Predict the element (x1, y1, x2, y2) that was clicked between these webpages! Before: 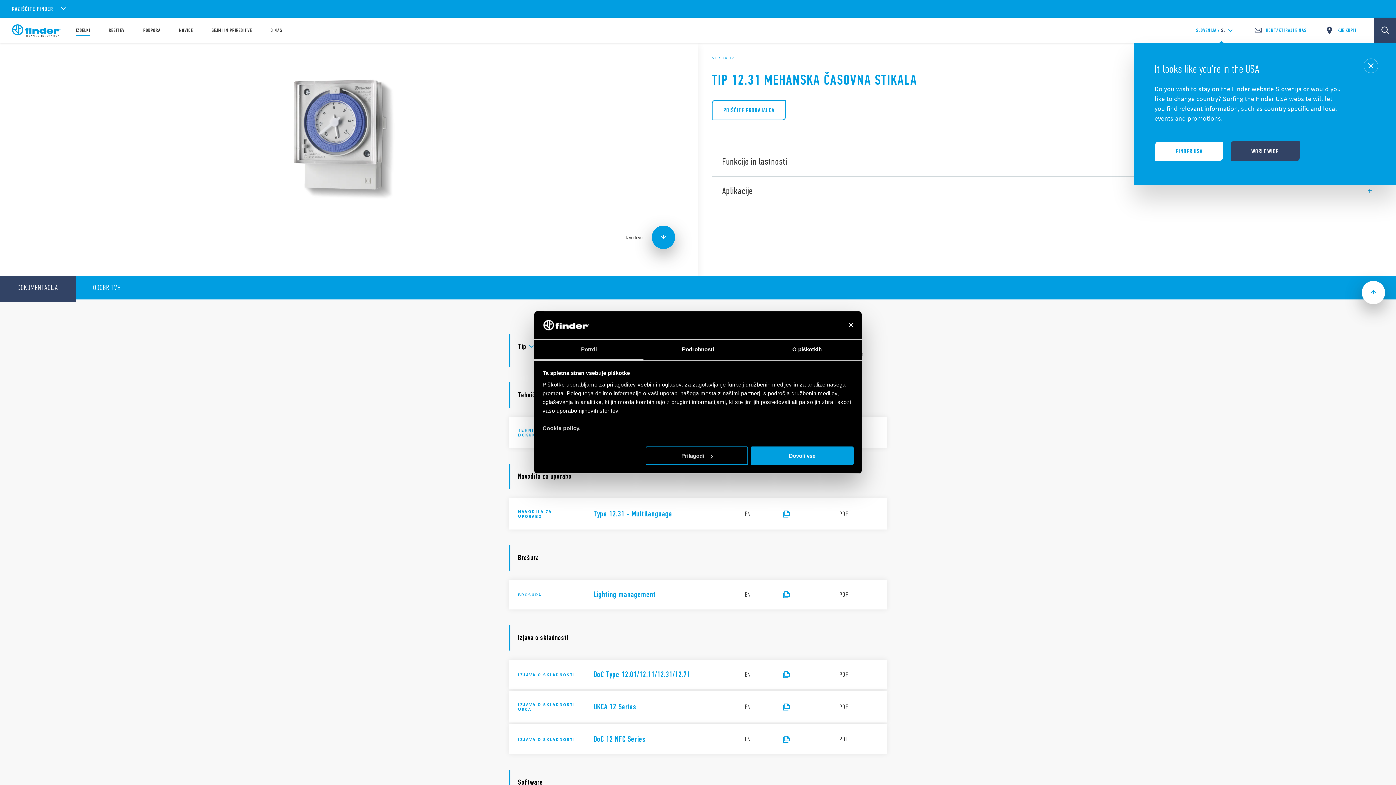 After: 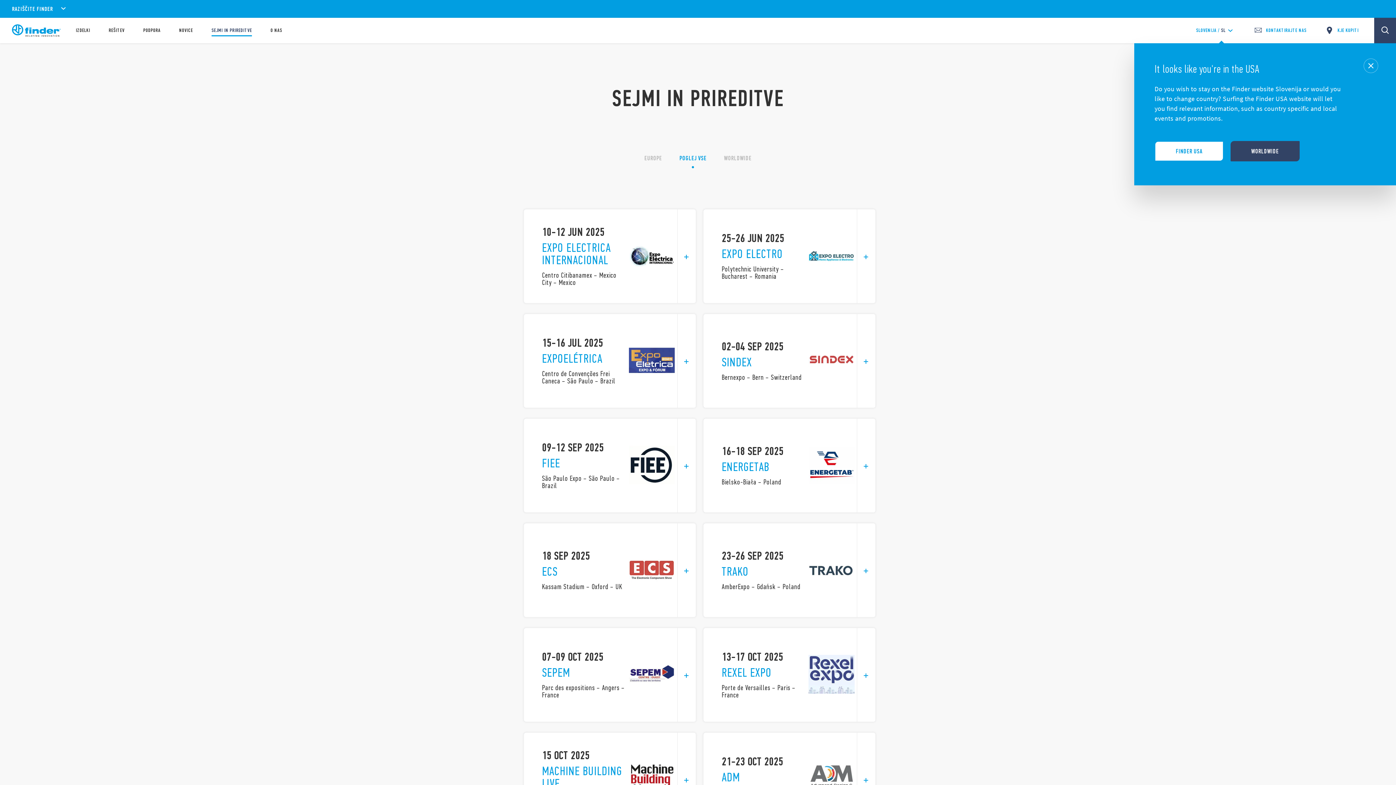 Action: bbox: (211, 28, 252, 33) label: SEJMI IN PRIREDITVE